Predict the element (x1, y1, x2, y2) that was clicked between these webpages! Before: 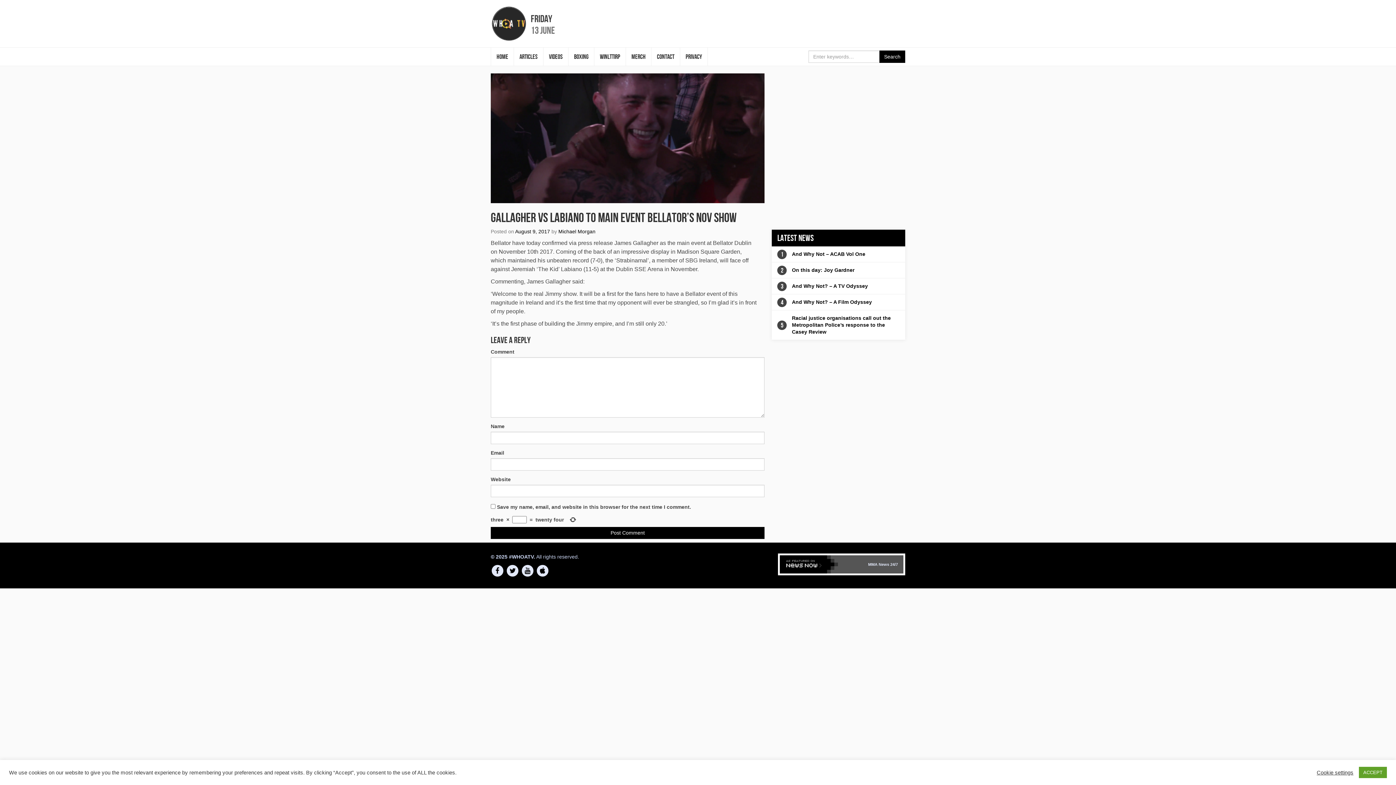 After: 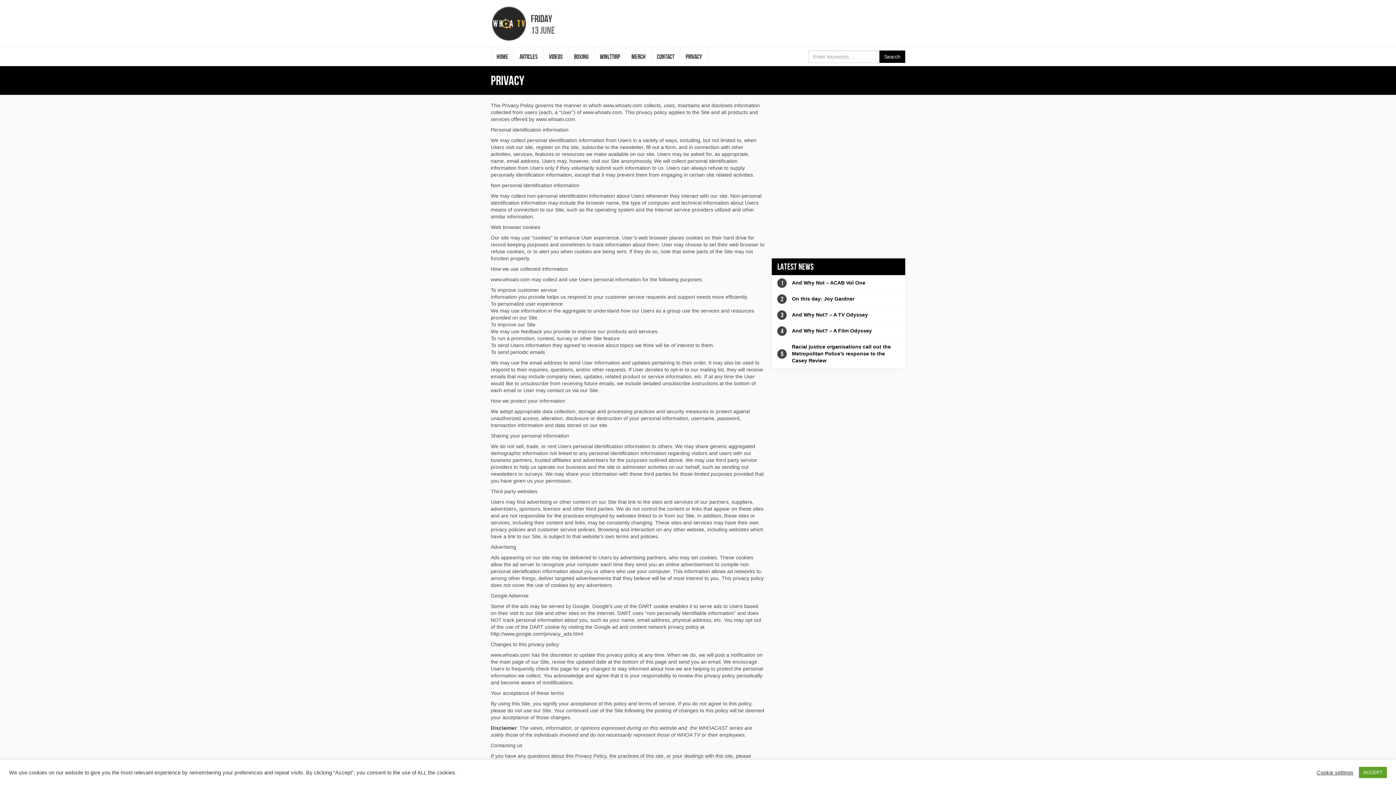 Action: bbox: (680, 47, 707, 65) label: PRIVACY